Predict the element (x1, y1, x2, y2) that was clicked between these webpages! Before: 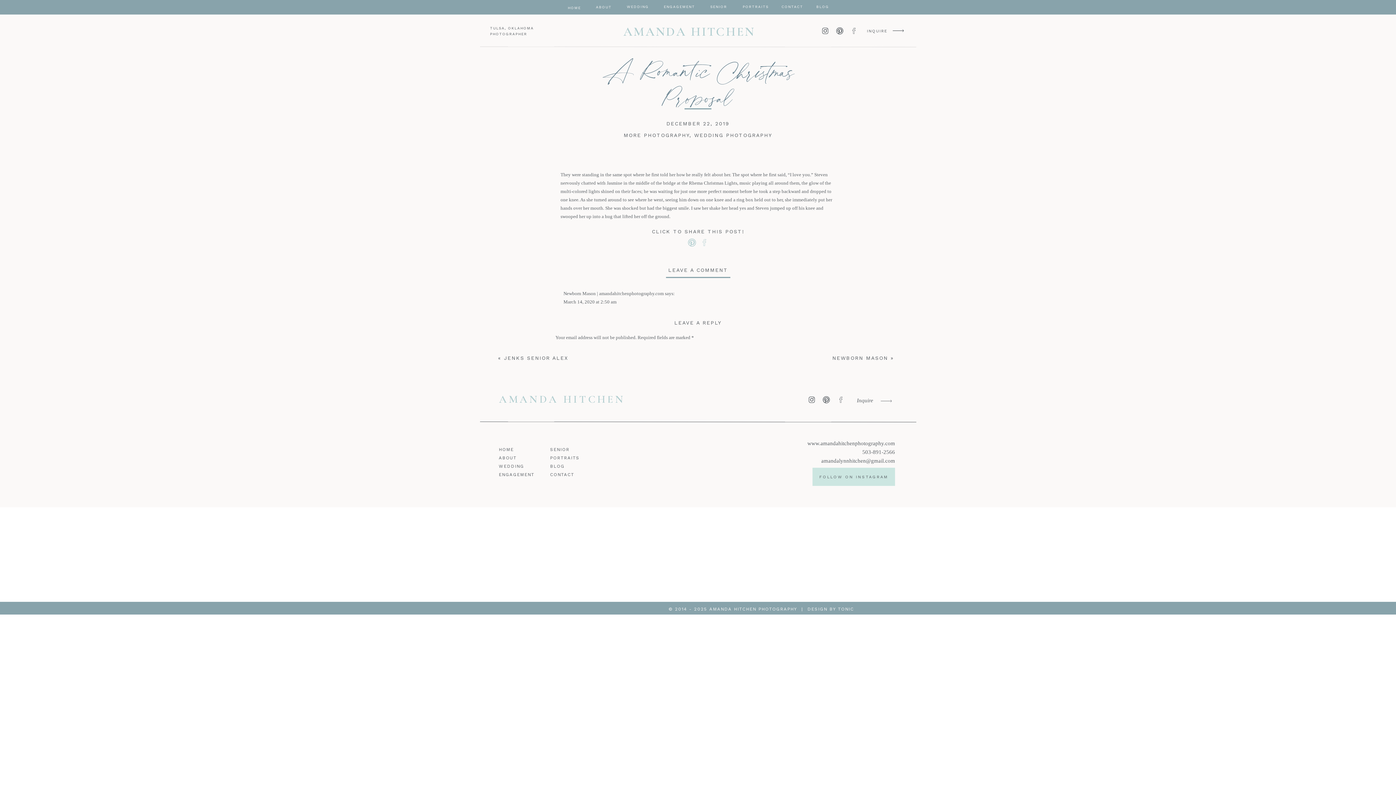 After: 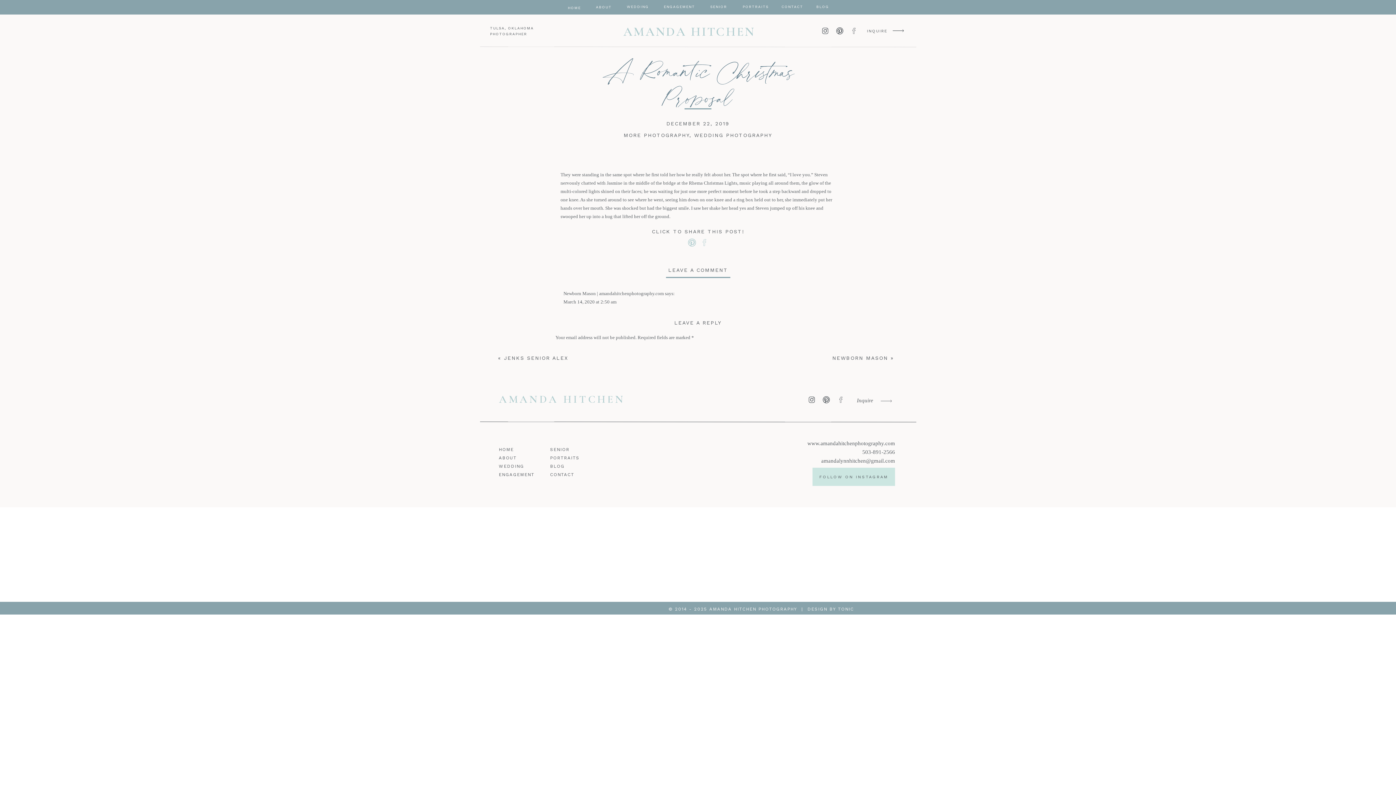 Action: label: FOLLOW ON INSTAGRAM bbox: (818, 473, 889, 480)